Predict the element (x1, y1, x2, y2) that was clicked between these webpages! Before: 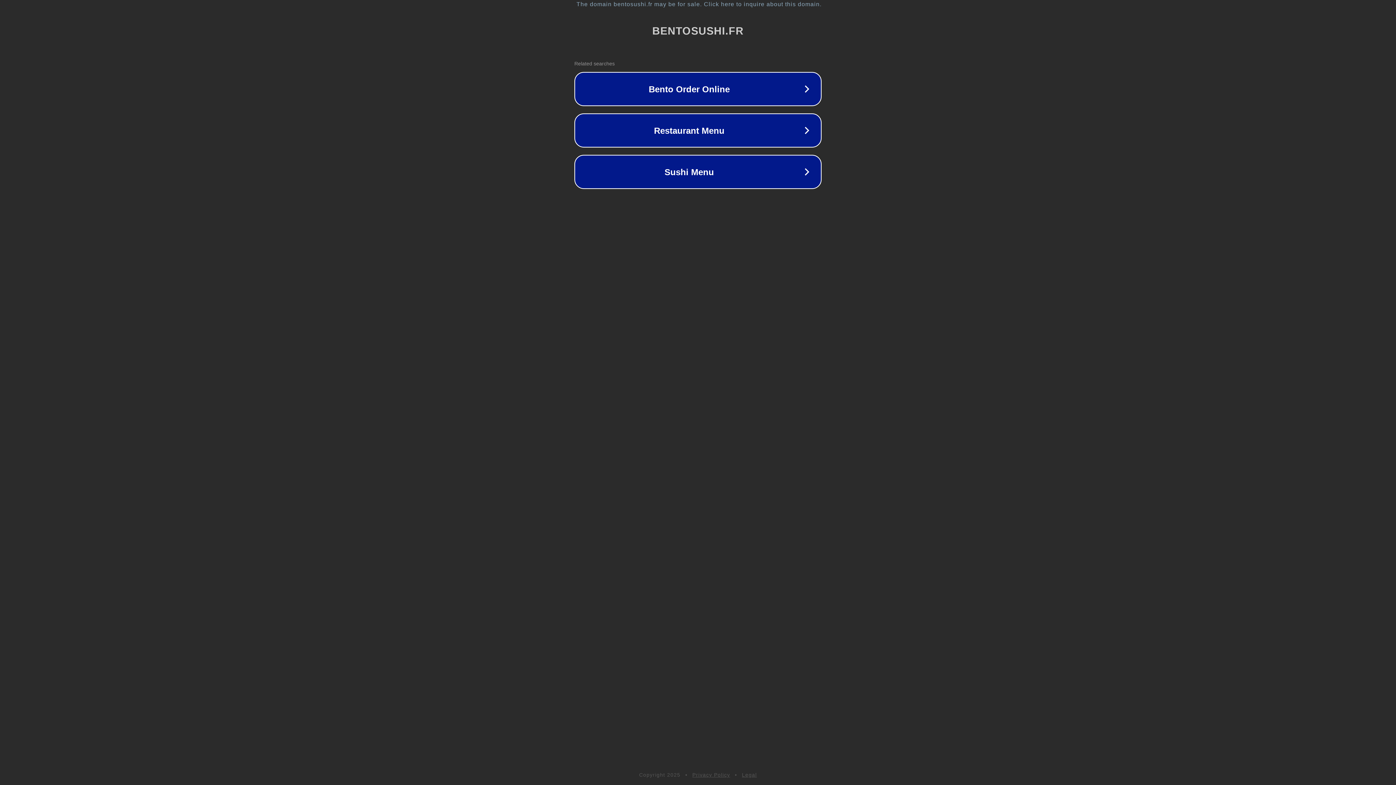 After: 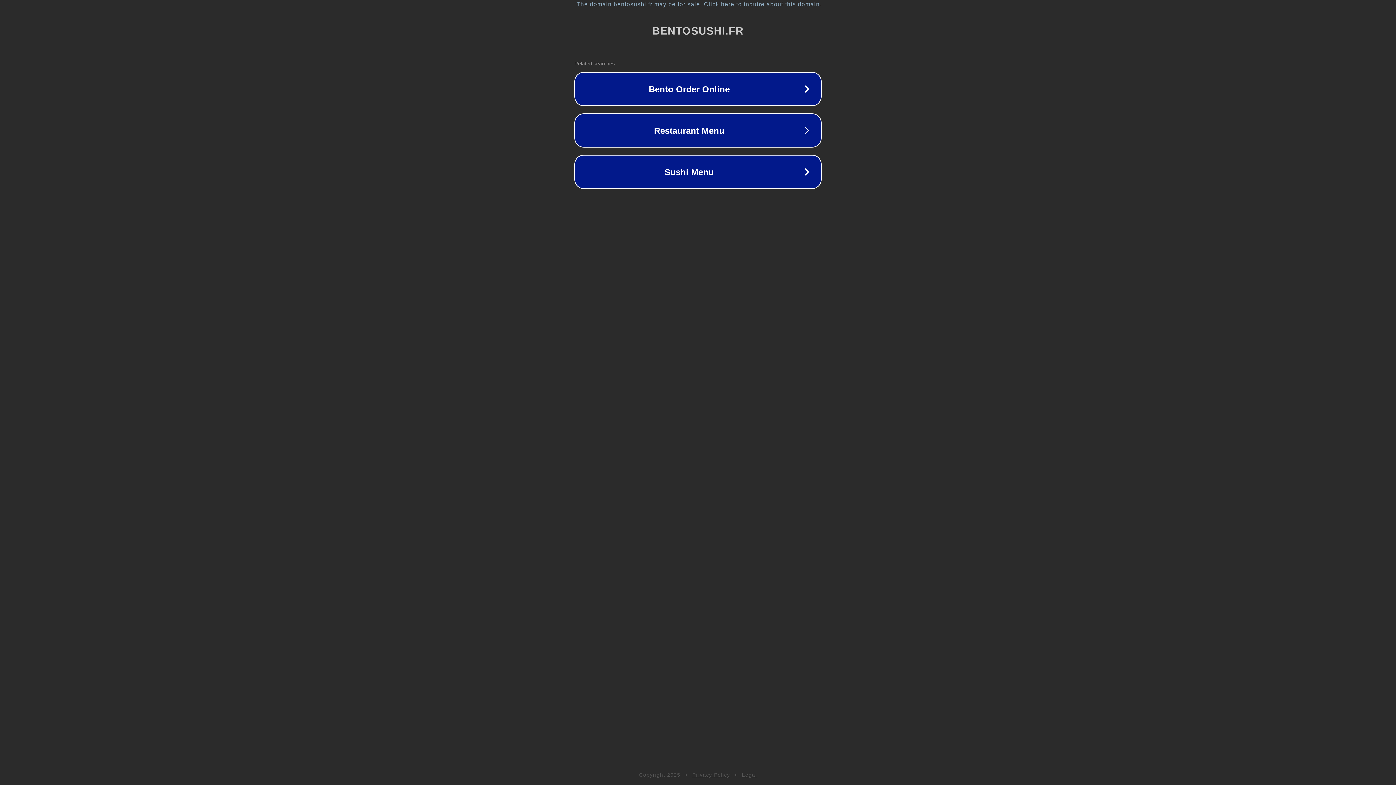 Action: bbox: (692, 772, 730, 778) label: Privacy Policy